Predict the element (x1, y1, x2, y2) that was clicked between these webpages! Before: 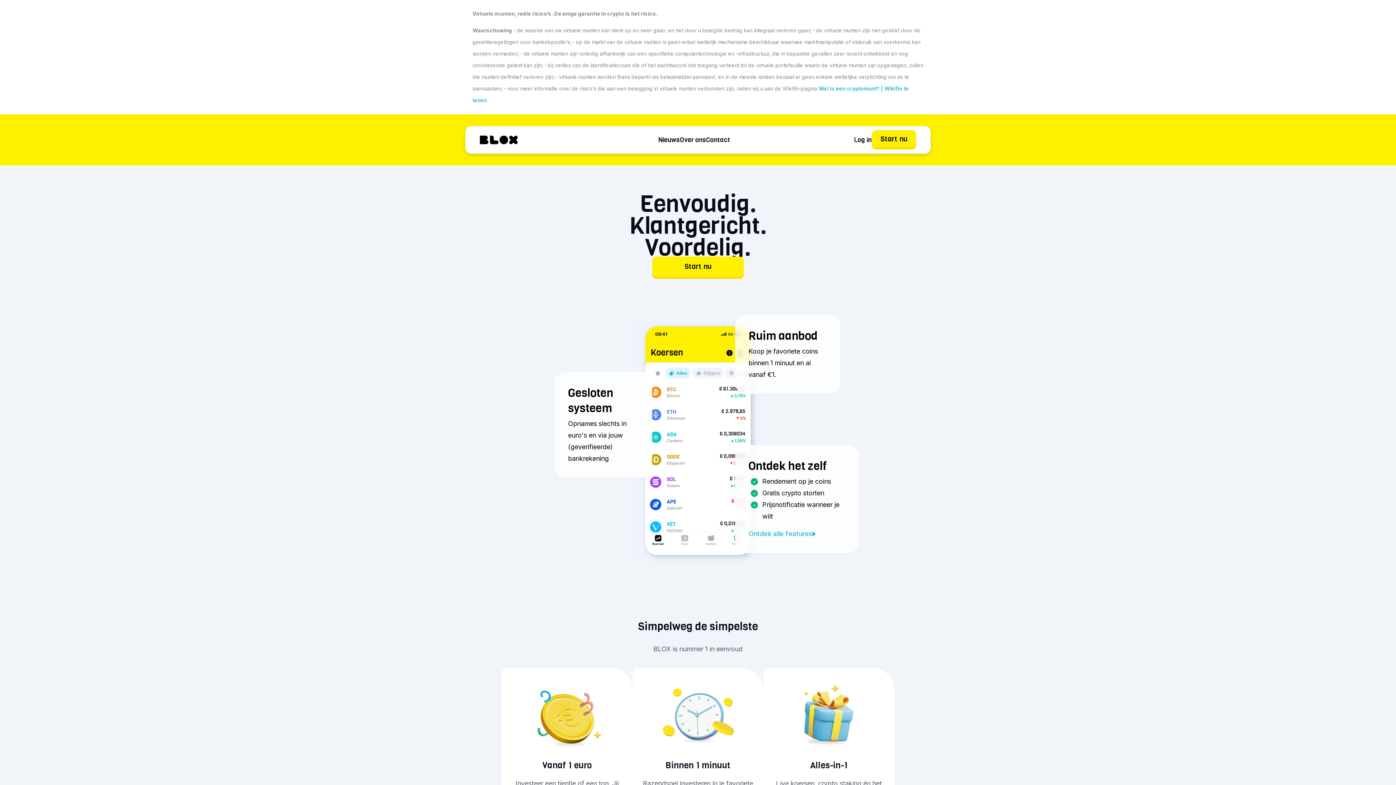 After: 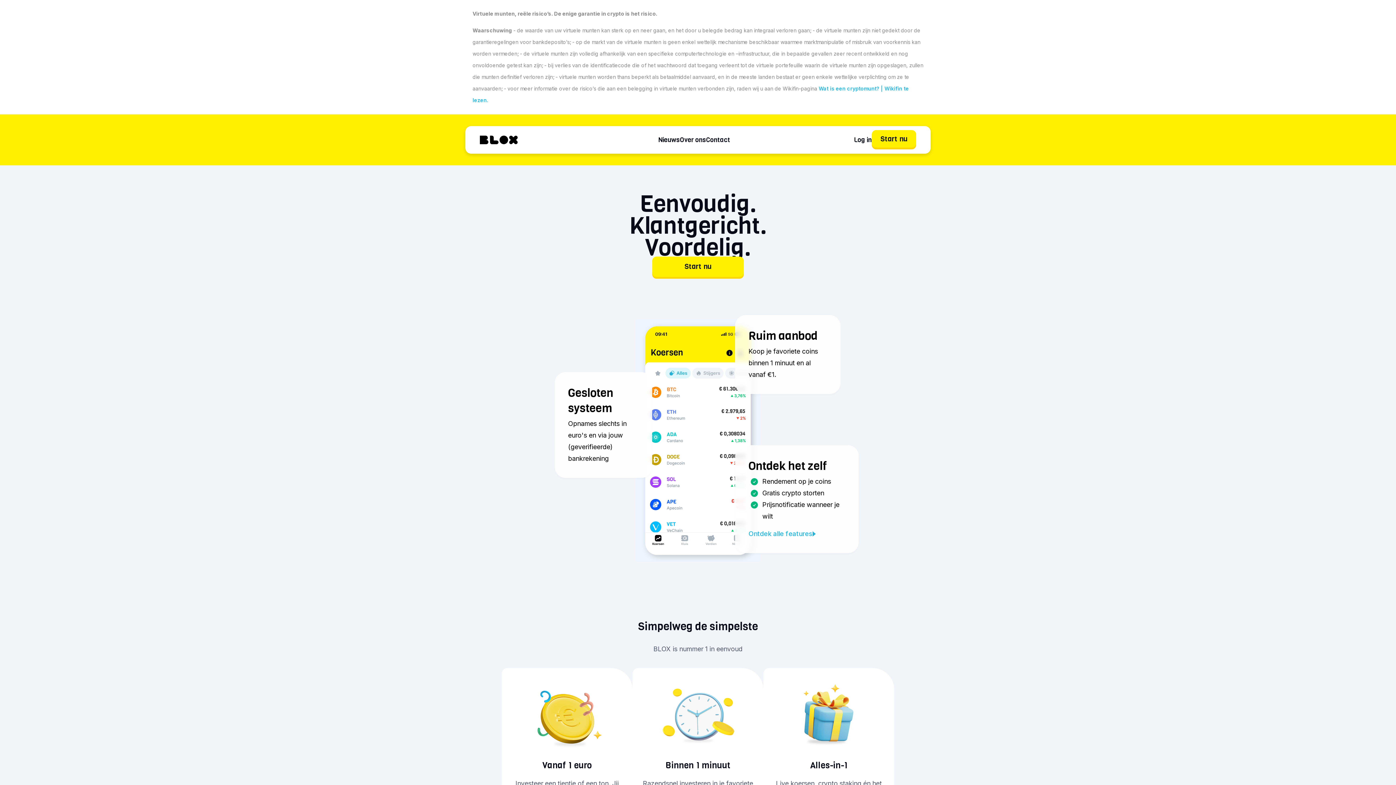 Action: bbox: (480, 135, 517, 144)